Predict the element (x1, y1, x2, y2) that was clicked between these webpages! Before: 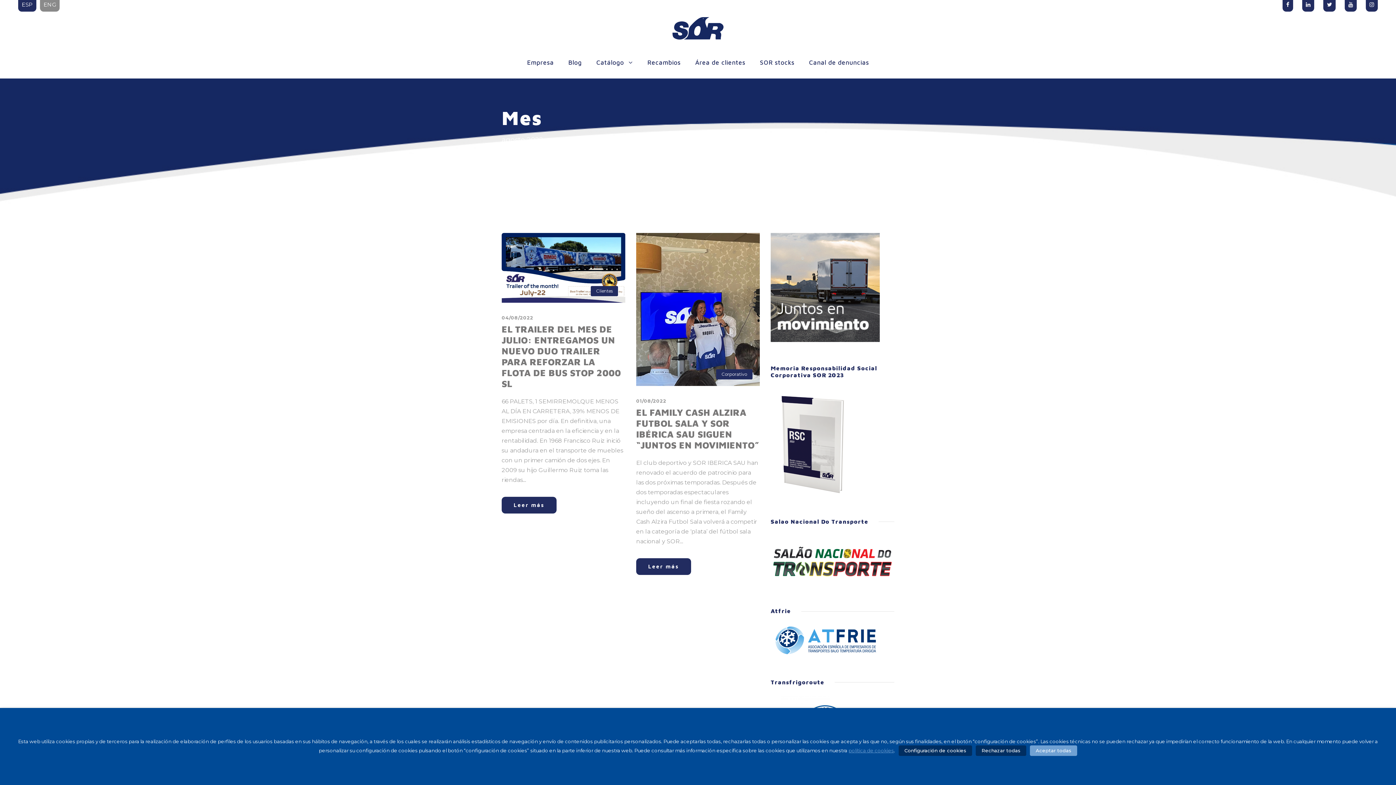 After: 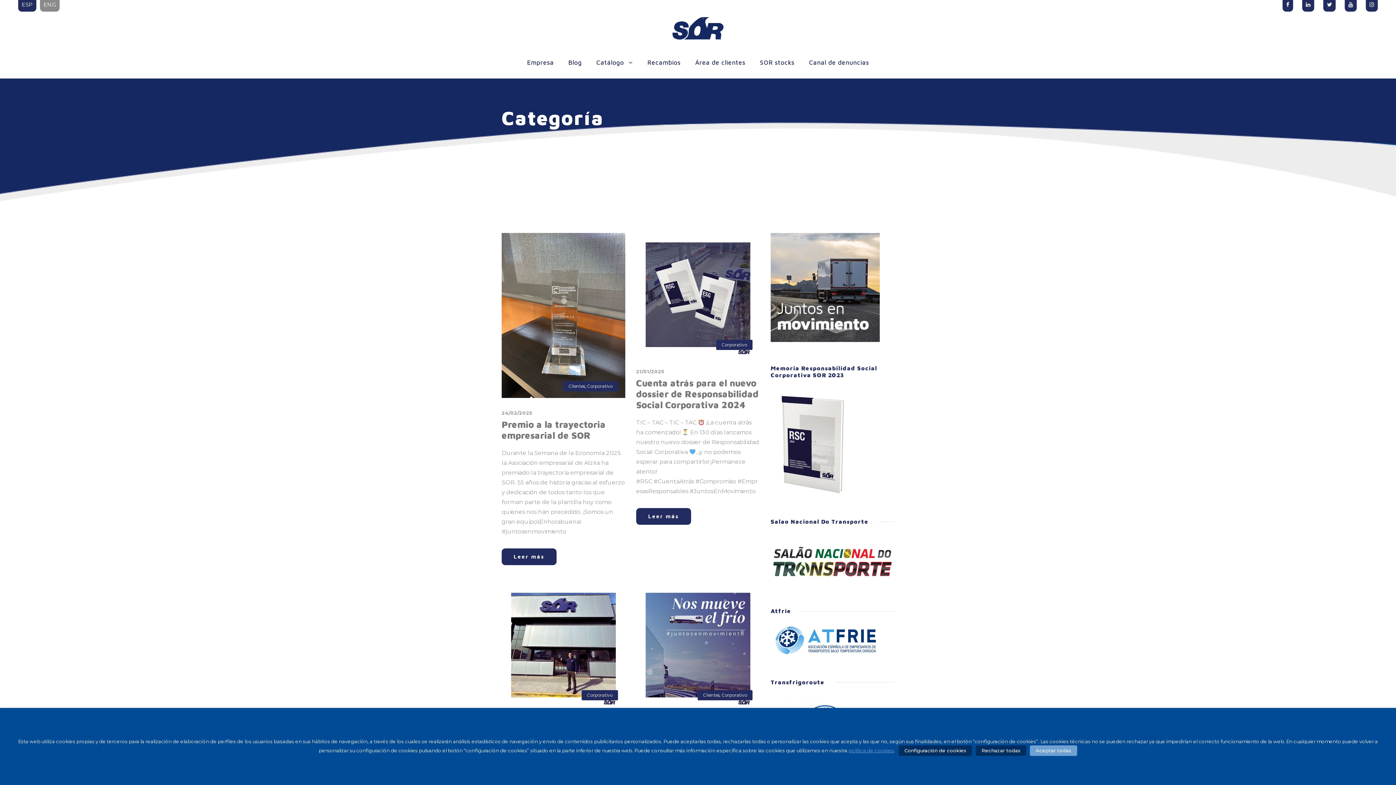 Action: bbox: (721, 371, 747, 376) label: Corporativo